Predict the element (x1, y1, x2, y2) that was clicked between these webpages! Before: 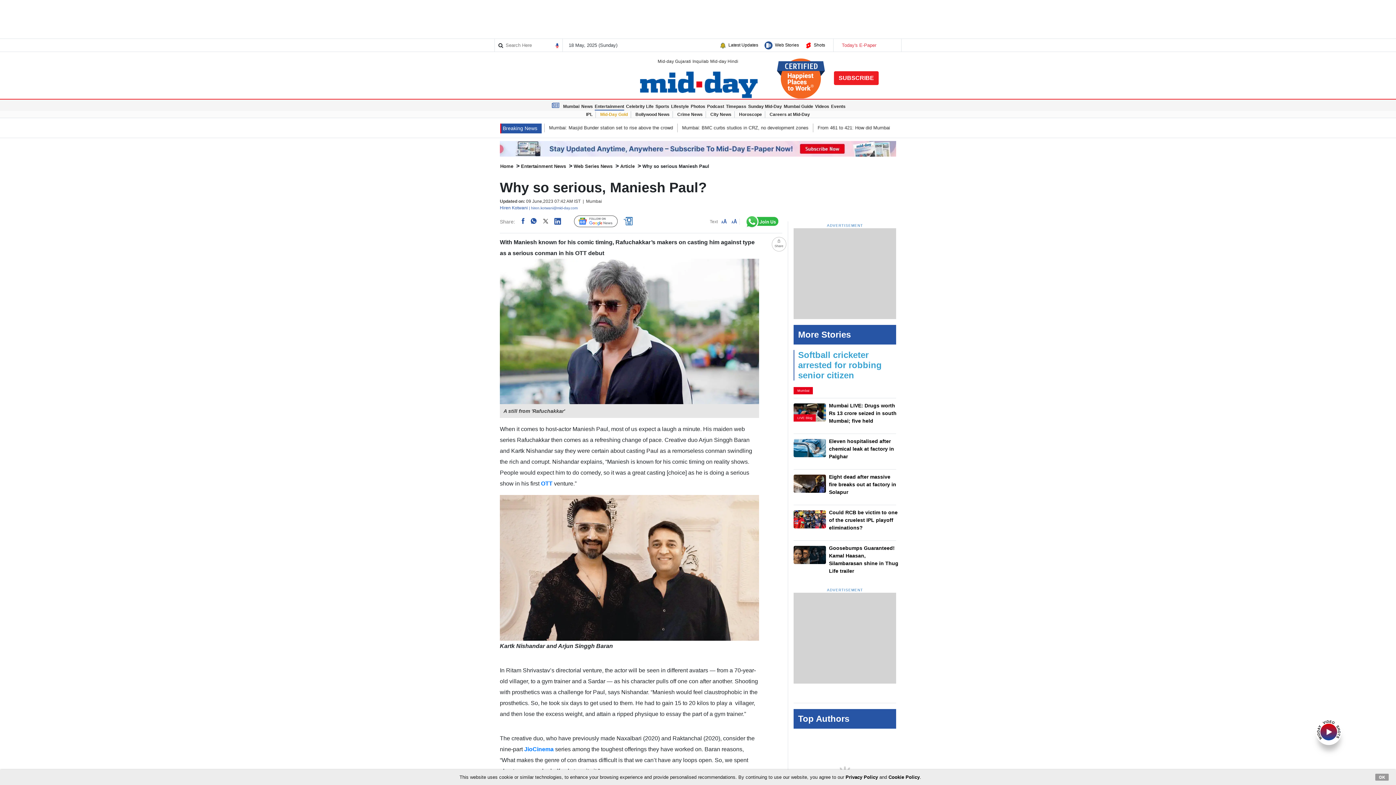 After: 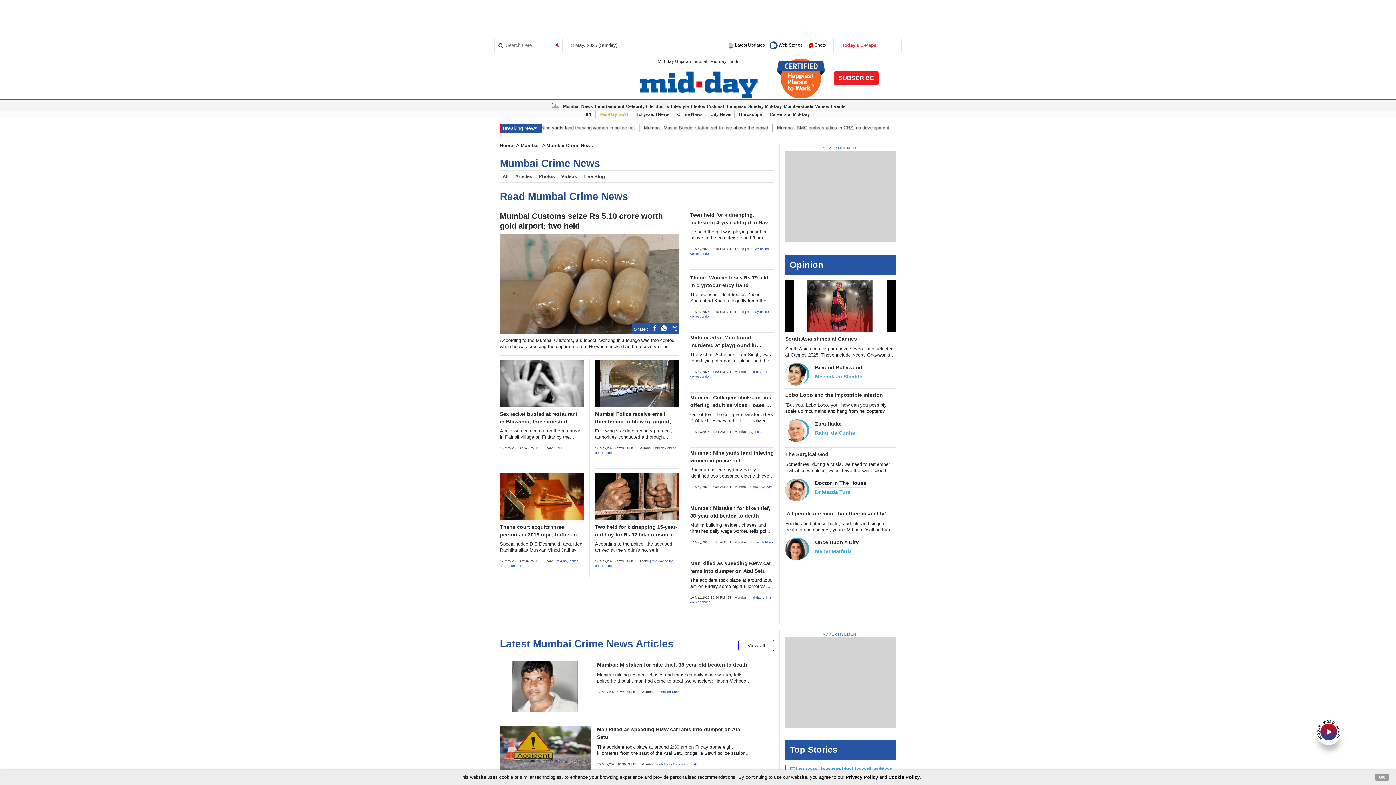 Action: label: Crime News bbox: (677, 111, 702, 117)